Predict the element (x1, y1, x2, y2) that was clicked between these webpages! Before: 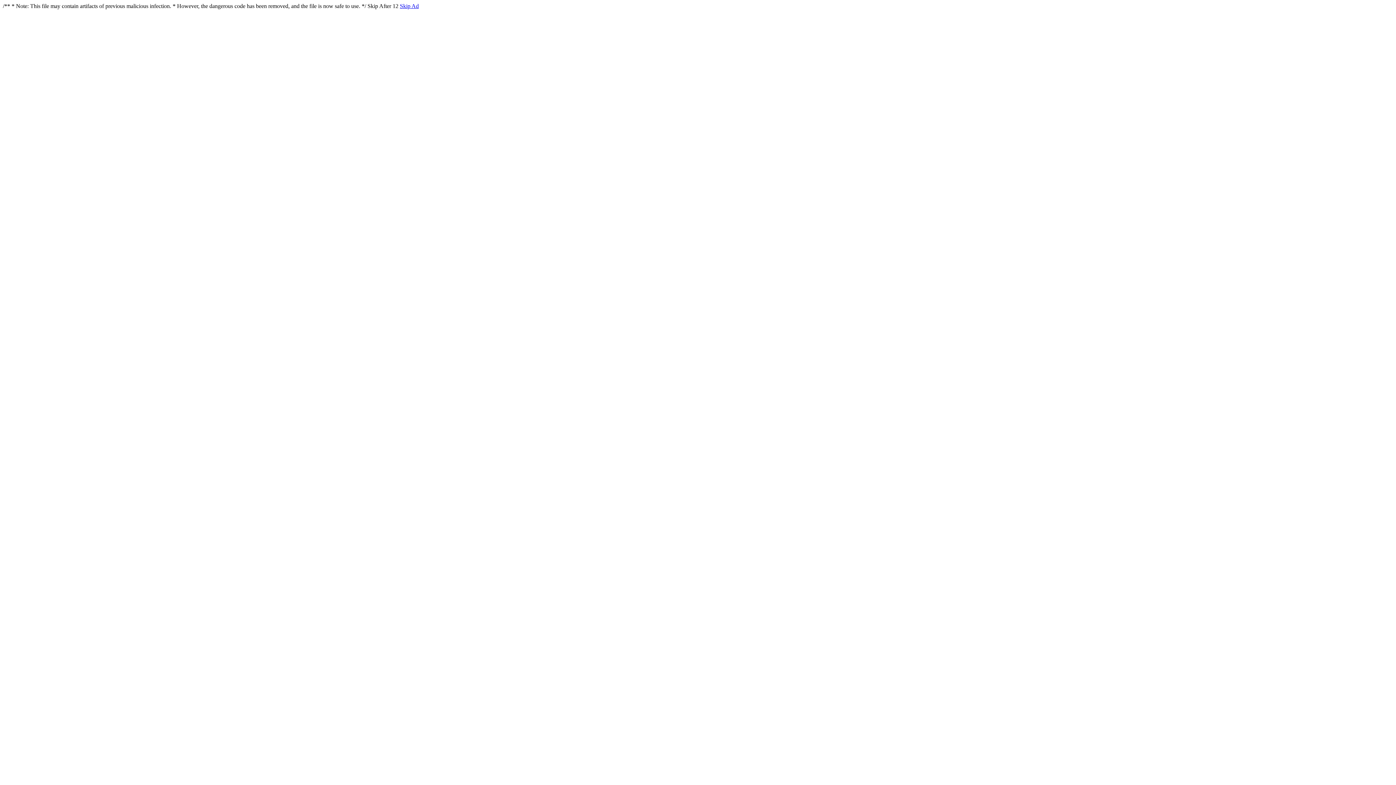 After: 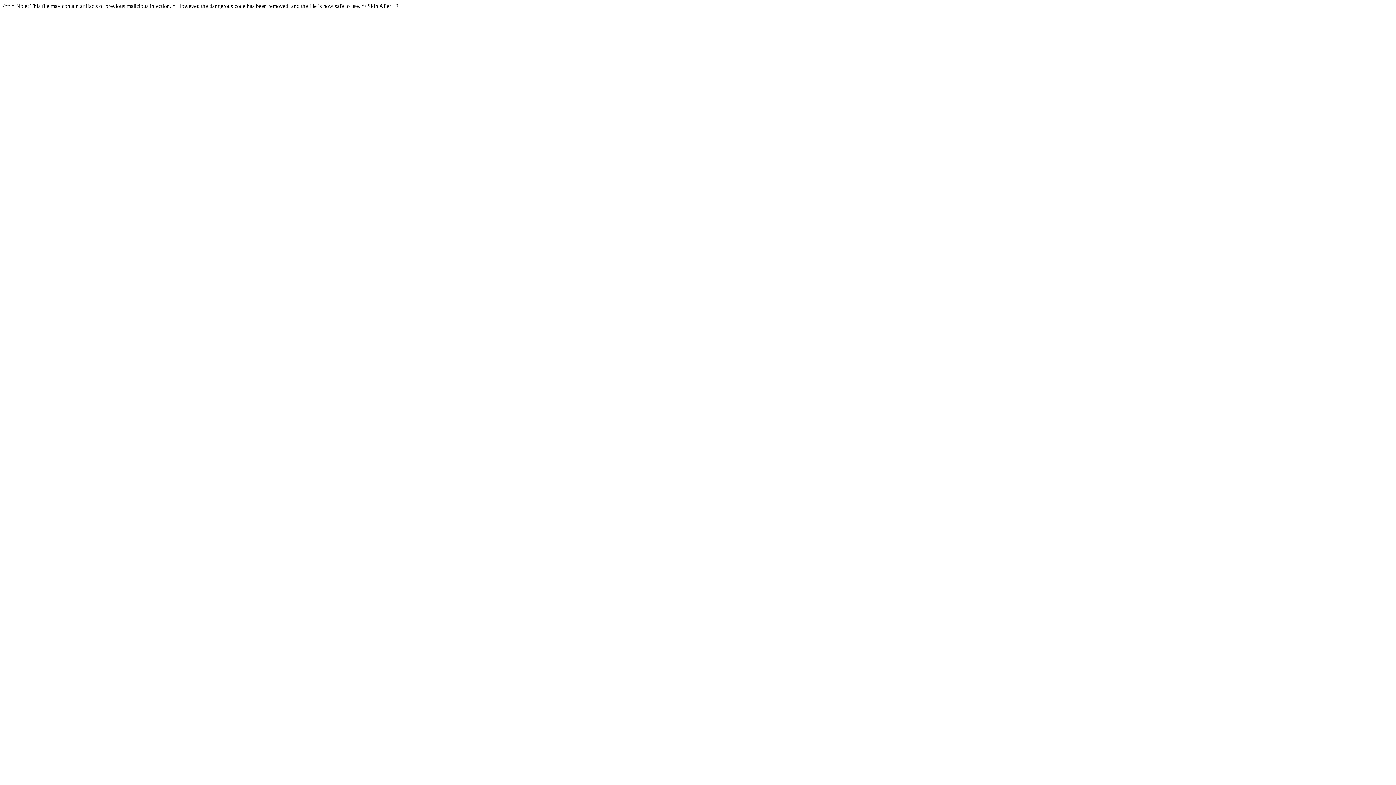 Action: label: Skip Ad bbox: (400, 2, 418, 9)